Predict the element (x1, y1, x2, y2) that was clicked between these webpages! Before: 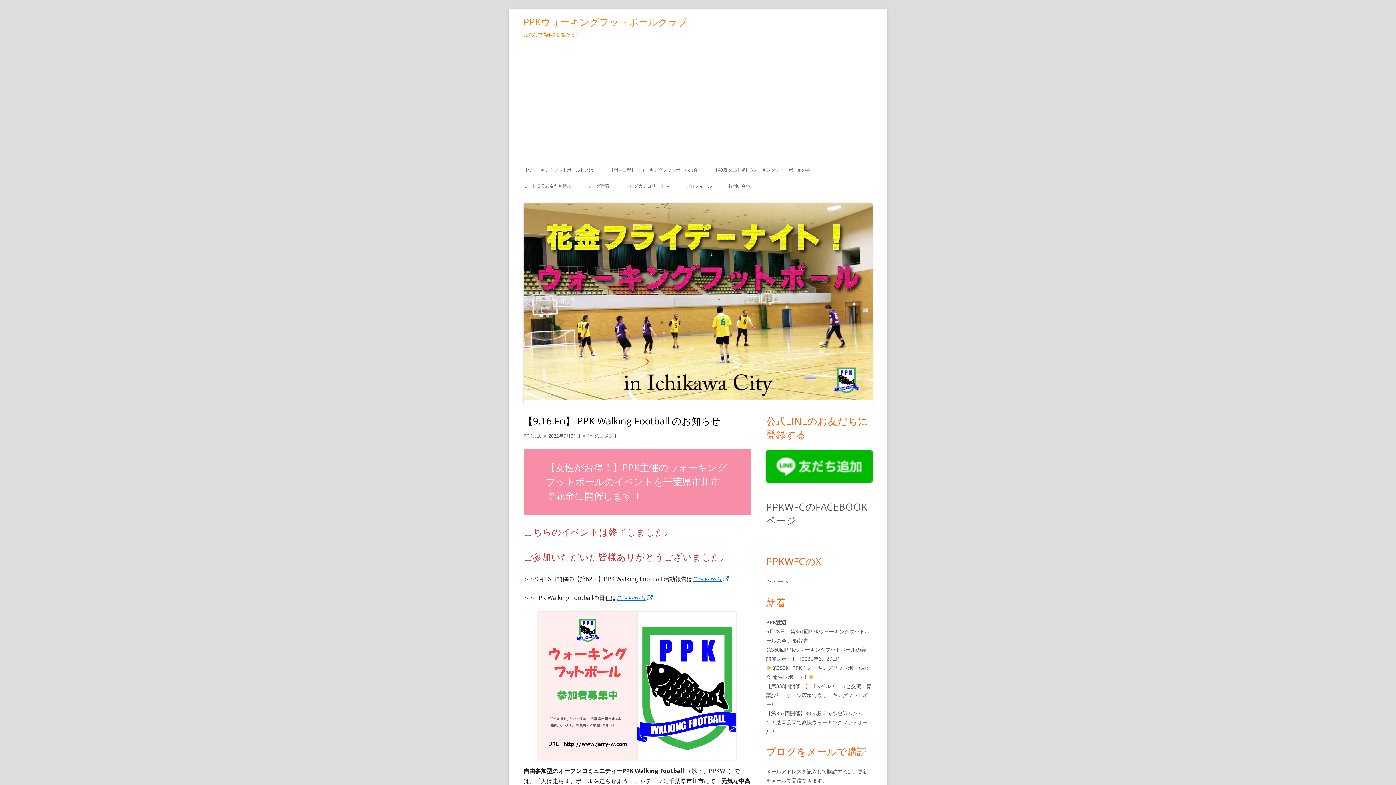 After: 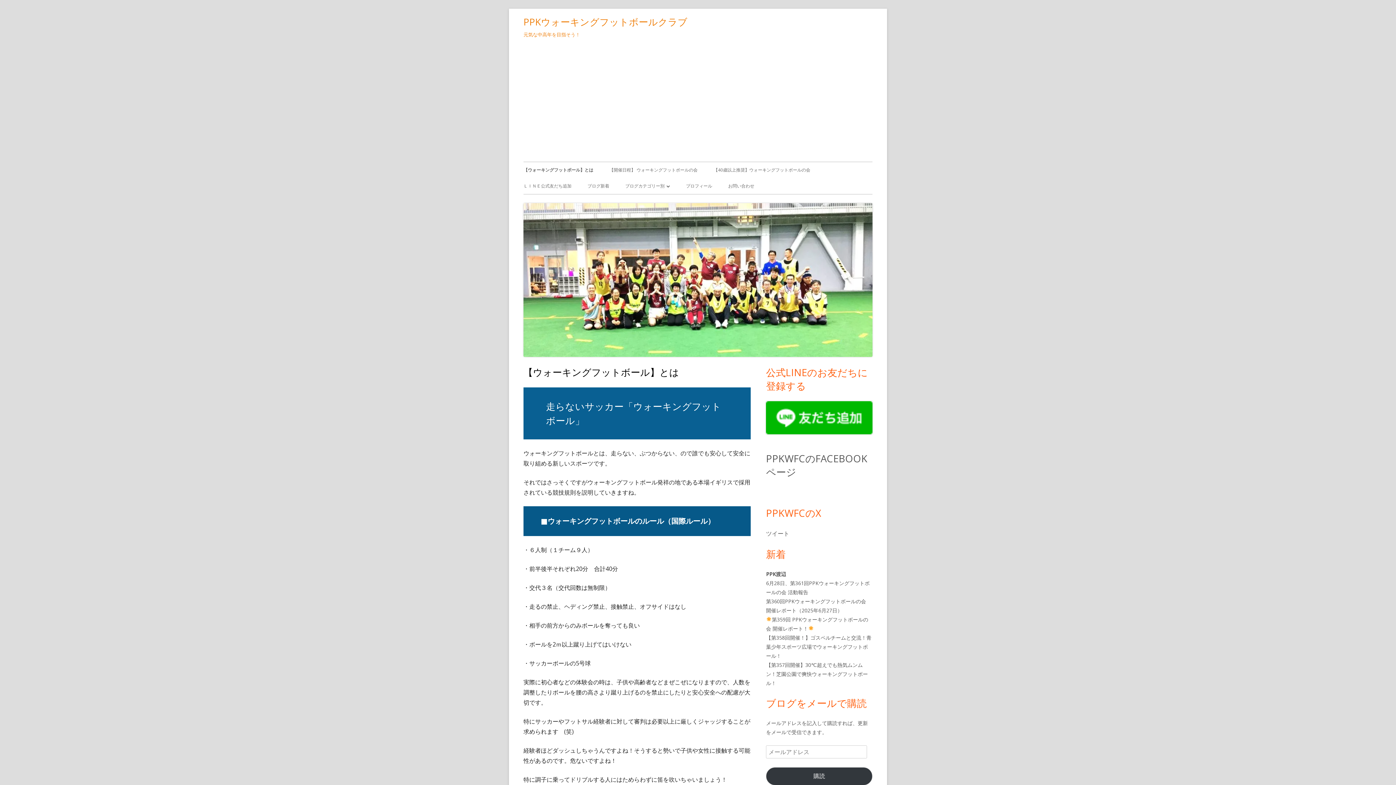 Action: bbox: (523, 13, 687, 30) label: PPKウォーキングフットボールクラブ